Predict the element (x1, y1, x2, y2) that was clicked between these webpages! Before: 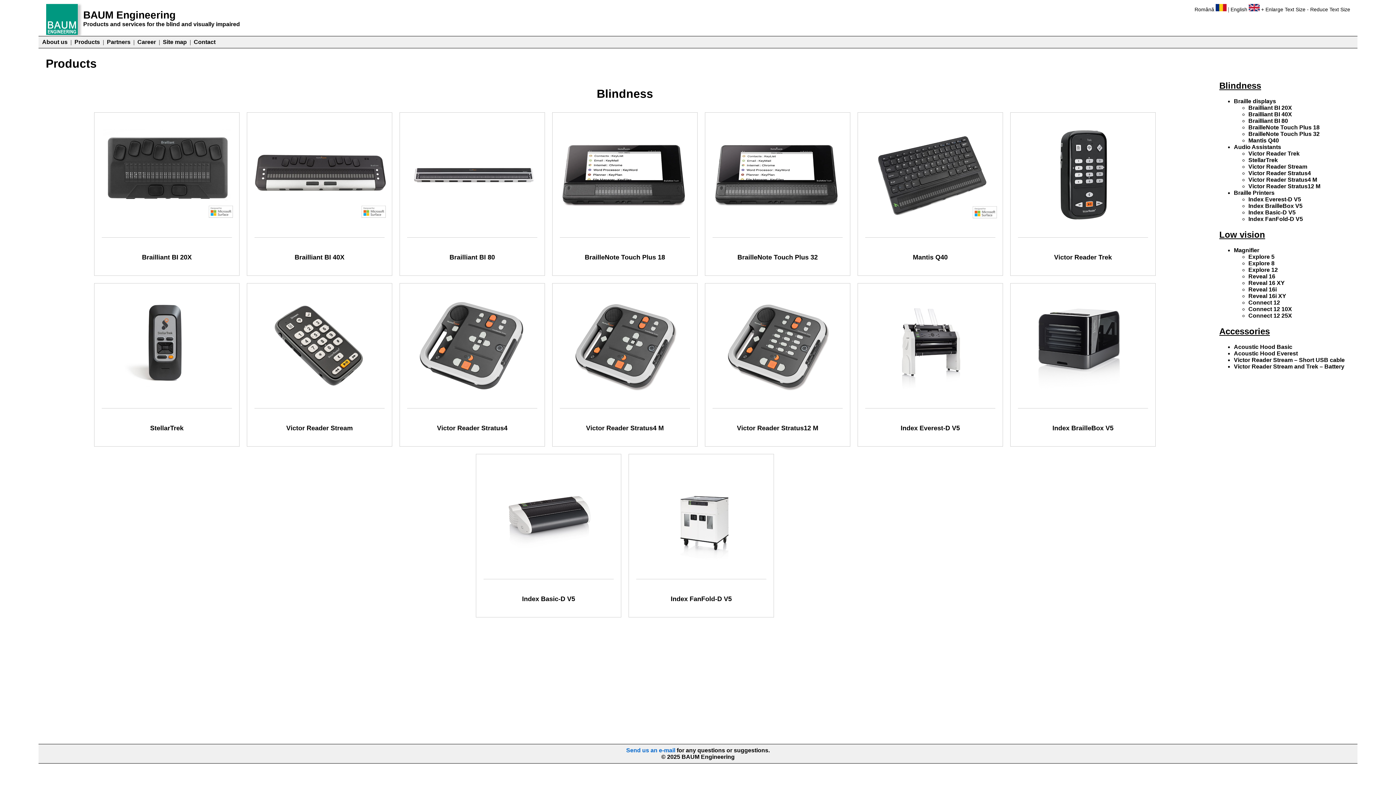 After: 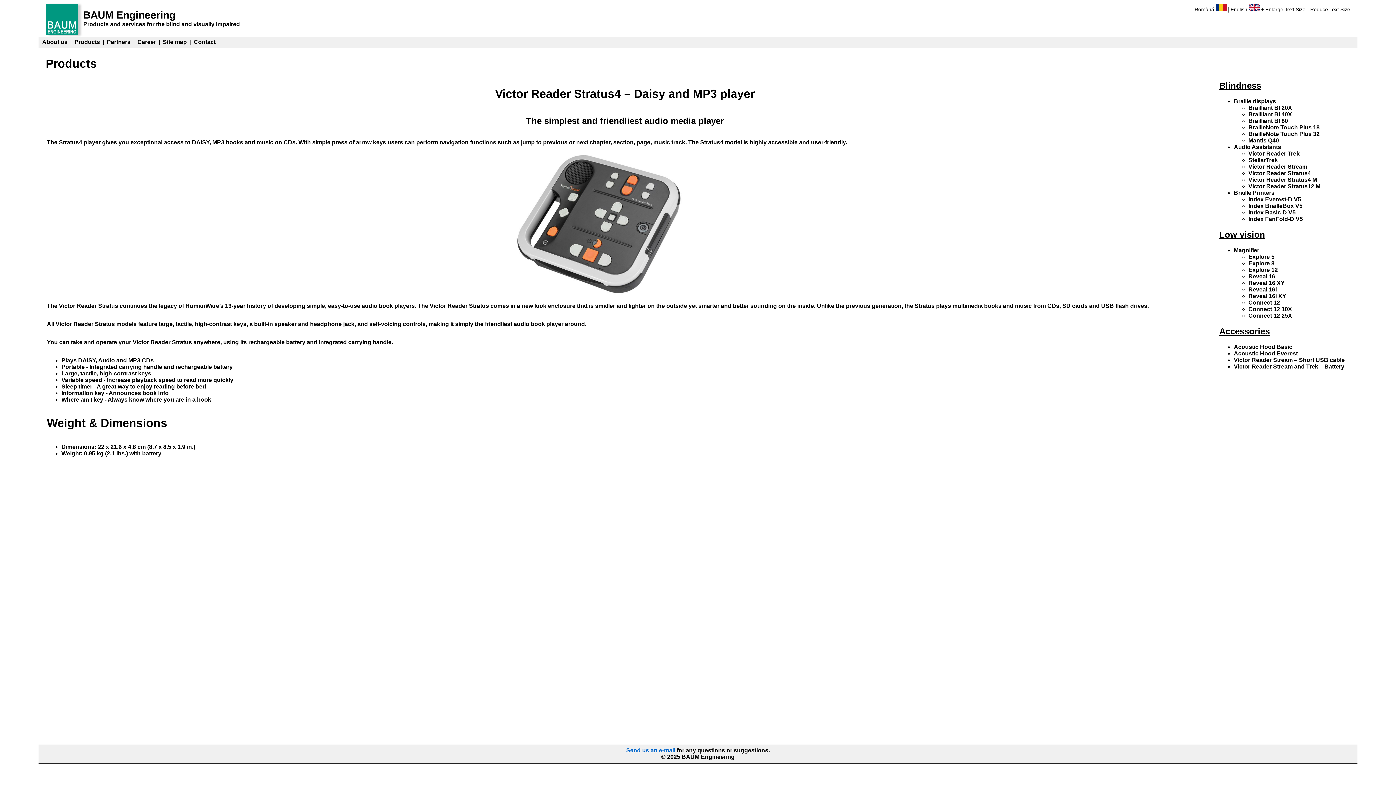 Action: label: Victor Reader Stratus4 bbox: (396, 279, 548, 450)